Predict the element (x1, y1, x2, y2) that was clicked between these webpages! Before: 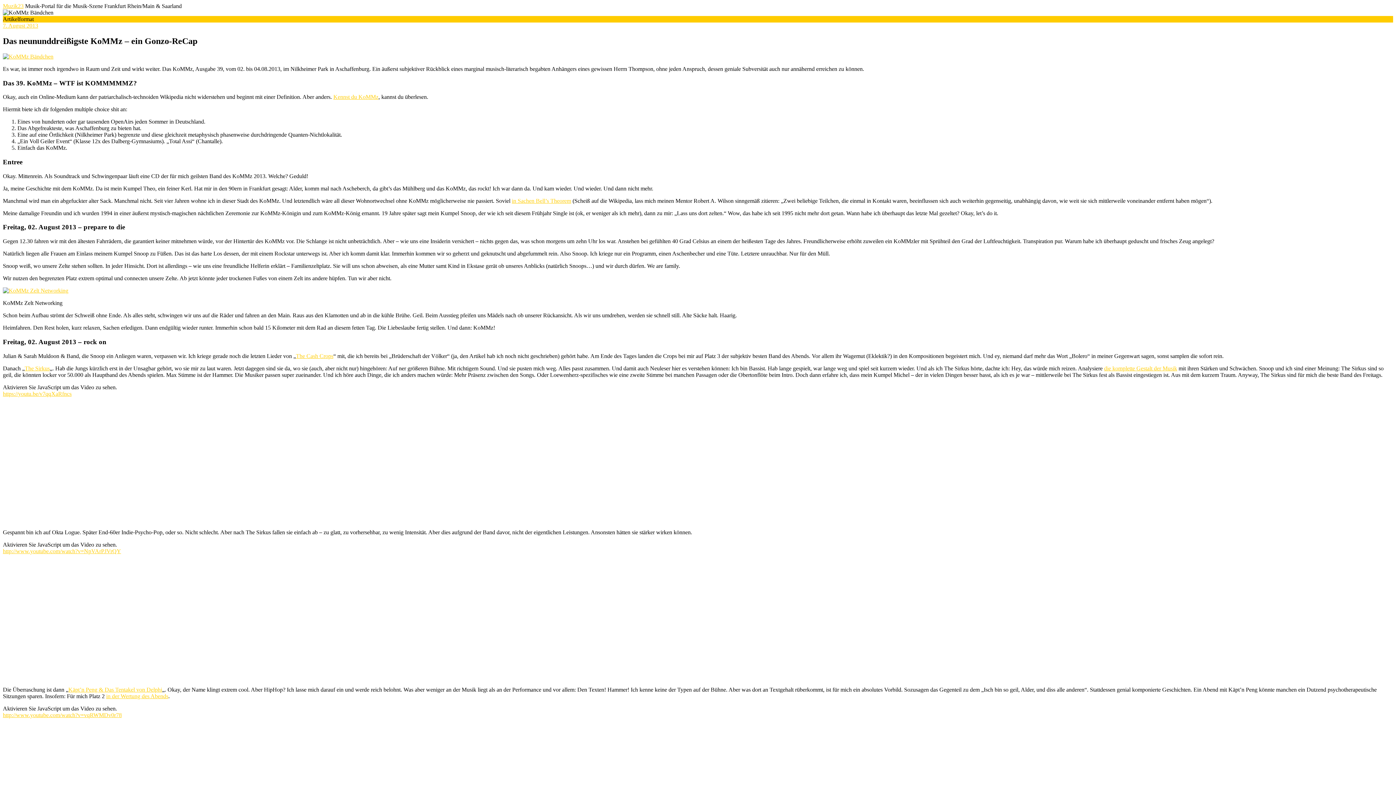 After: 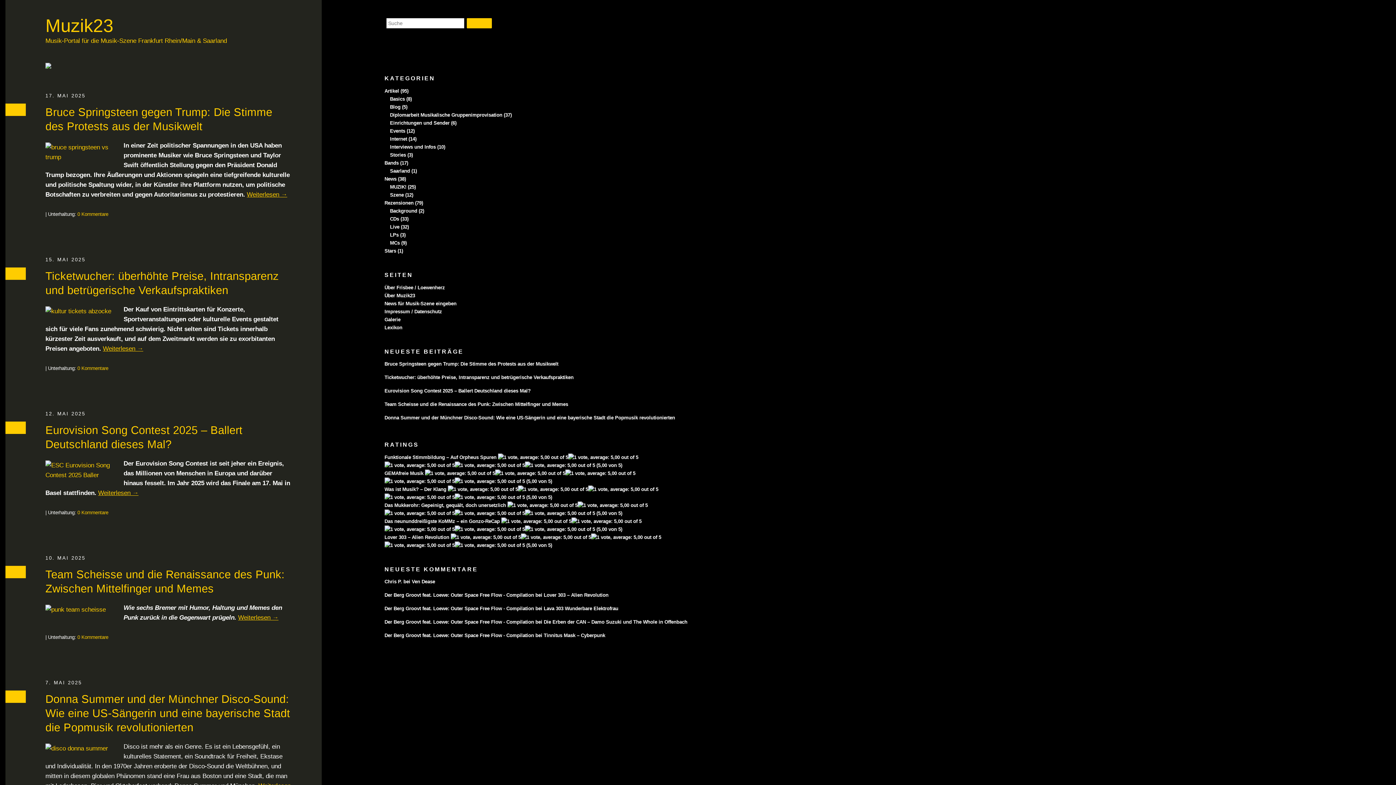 Action: label: Muzik23 bbox: (2, 2, 23, 9)